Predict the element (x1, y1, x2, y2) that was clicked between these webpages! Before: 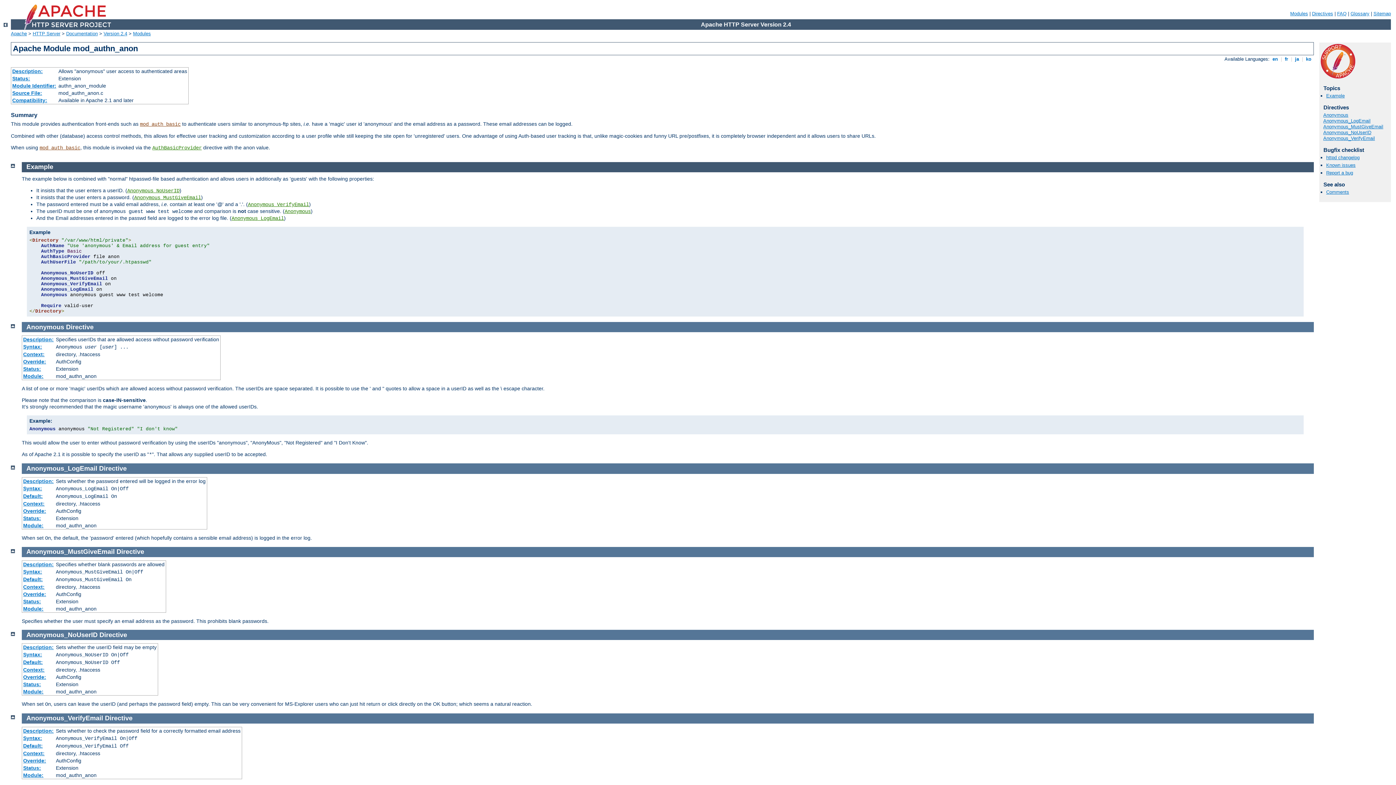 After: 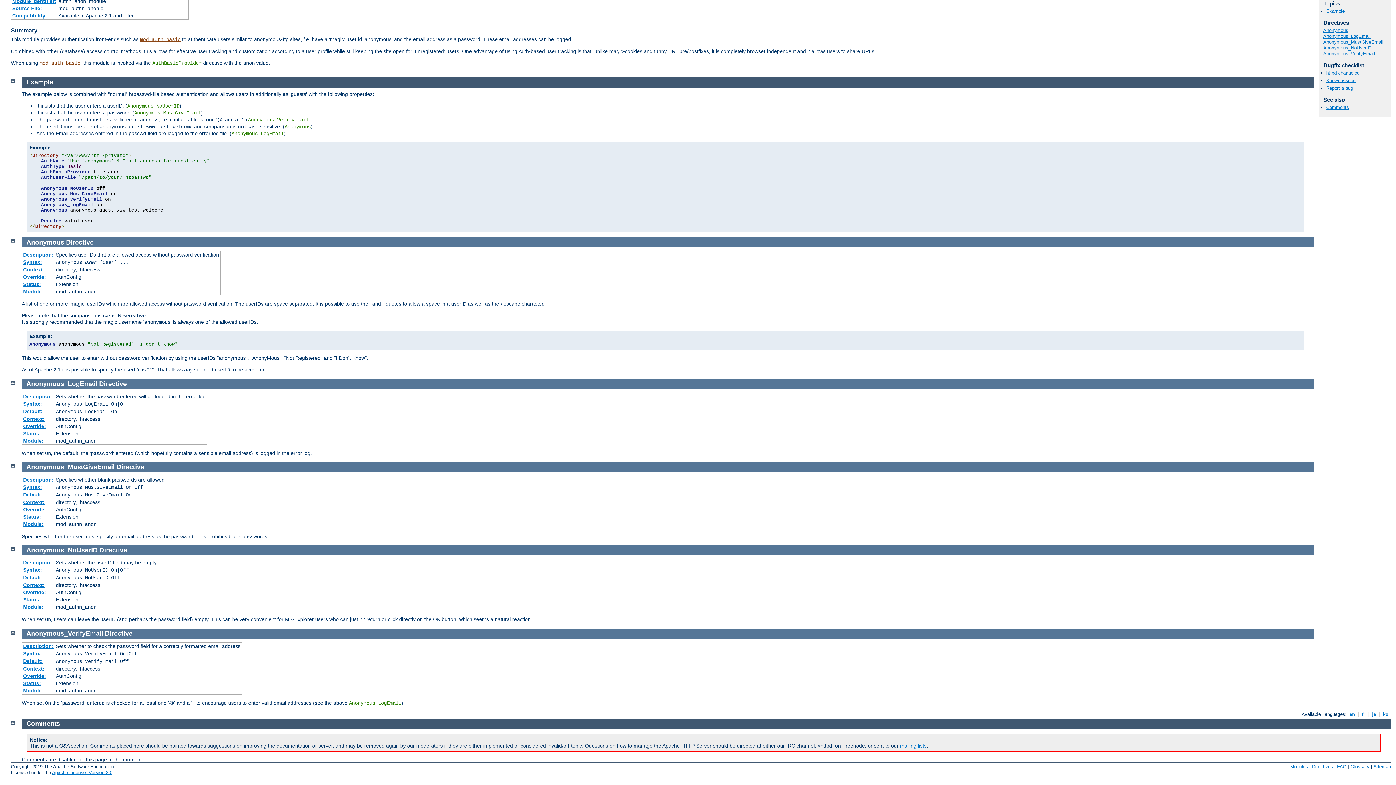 Action: bbox: (1323, 123, 1383, 129) label: Anonymous_MustGiveEmail